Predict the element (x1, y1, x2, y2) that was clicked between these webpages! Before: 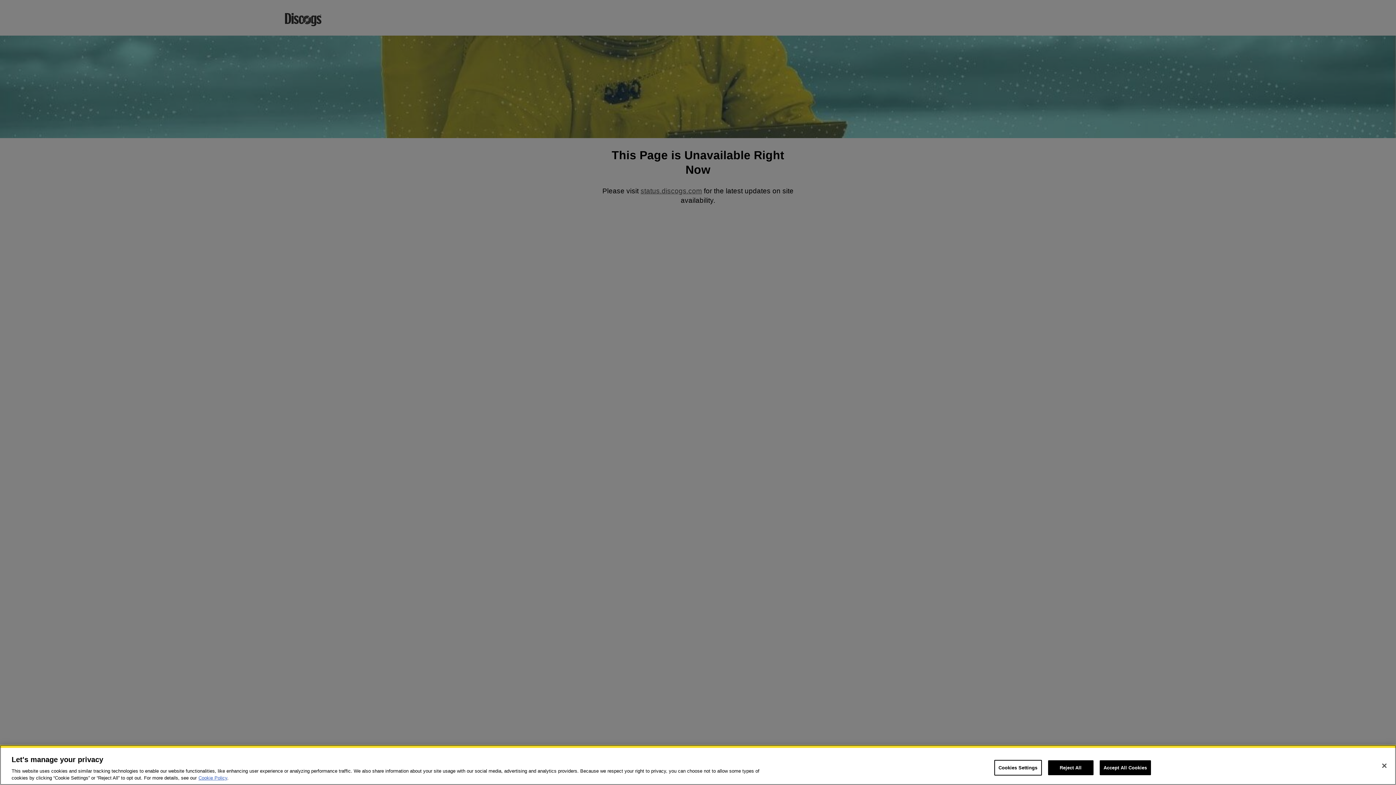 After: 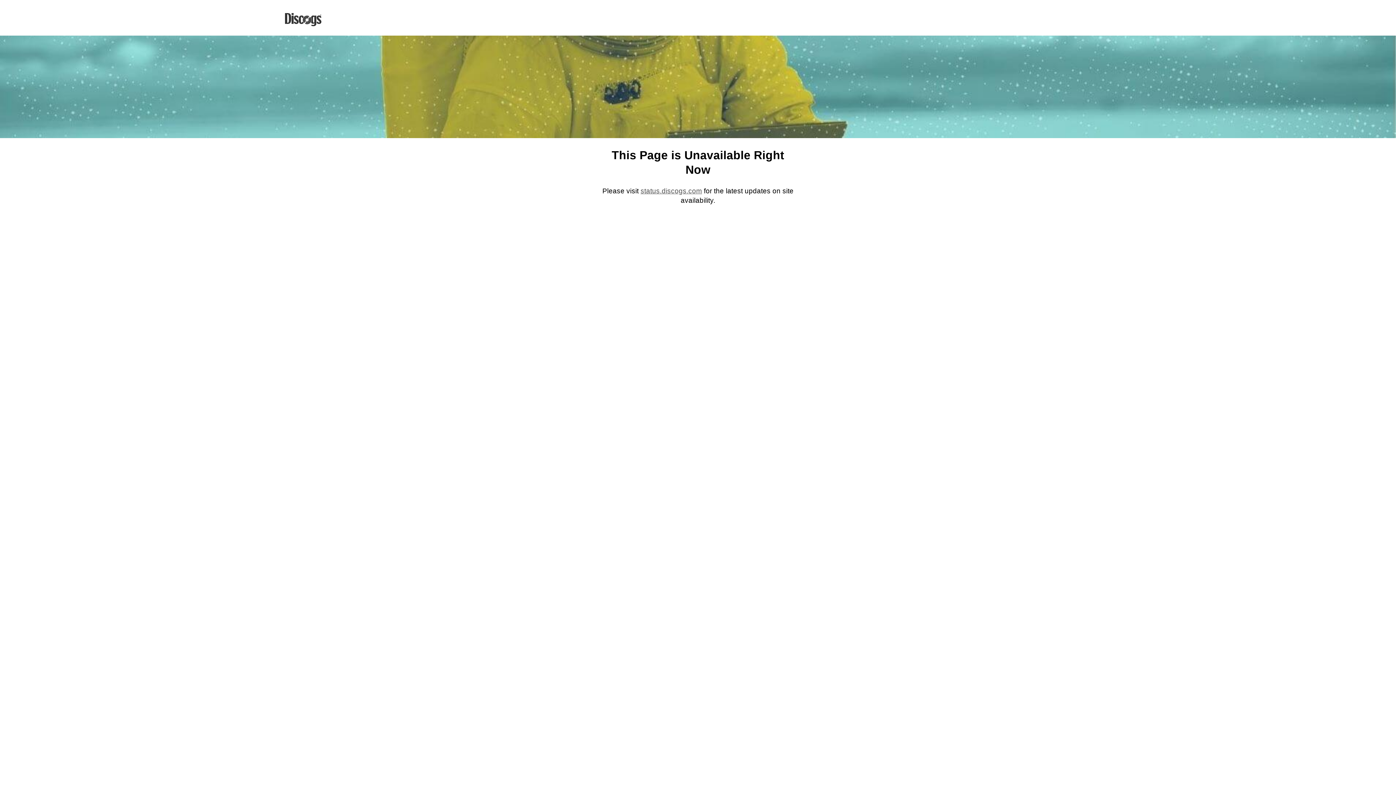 Action: label: Reject All bbox: (1048, 760, 1093, 775)